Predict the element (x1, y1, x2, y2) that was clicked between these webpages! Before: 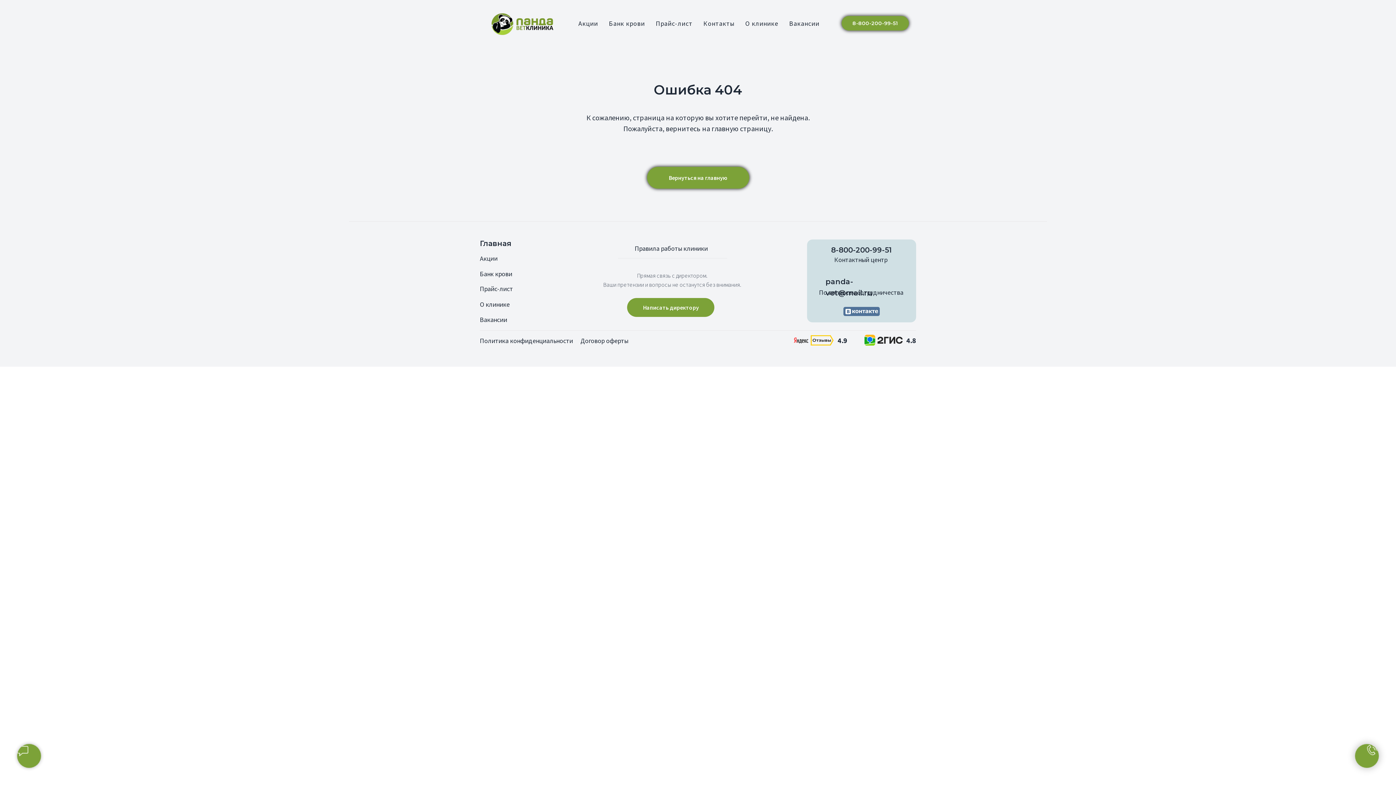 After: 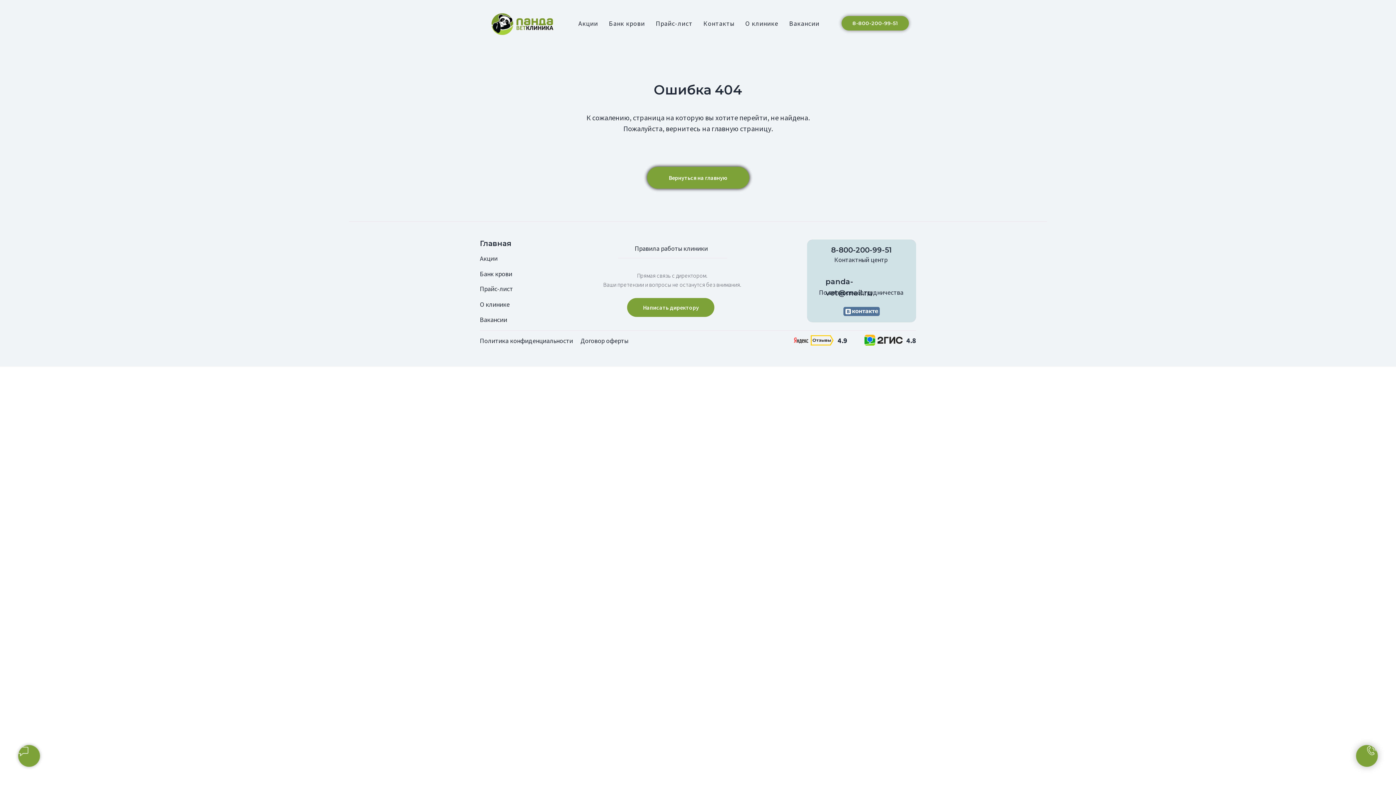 Action: label: 8-800-200-99-51 bbox: (841, 16, 909, 30)